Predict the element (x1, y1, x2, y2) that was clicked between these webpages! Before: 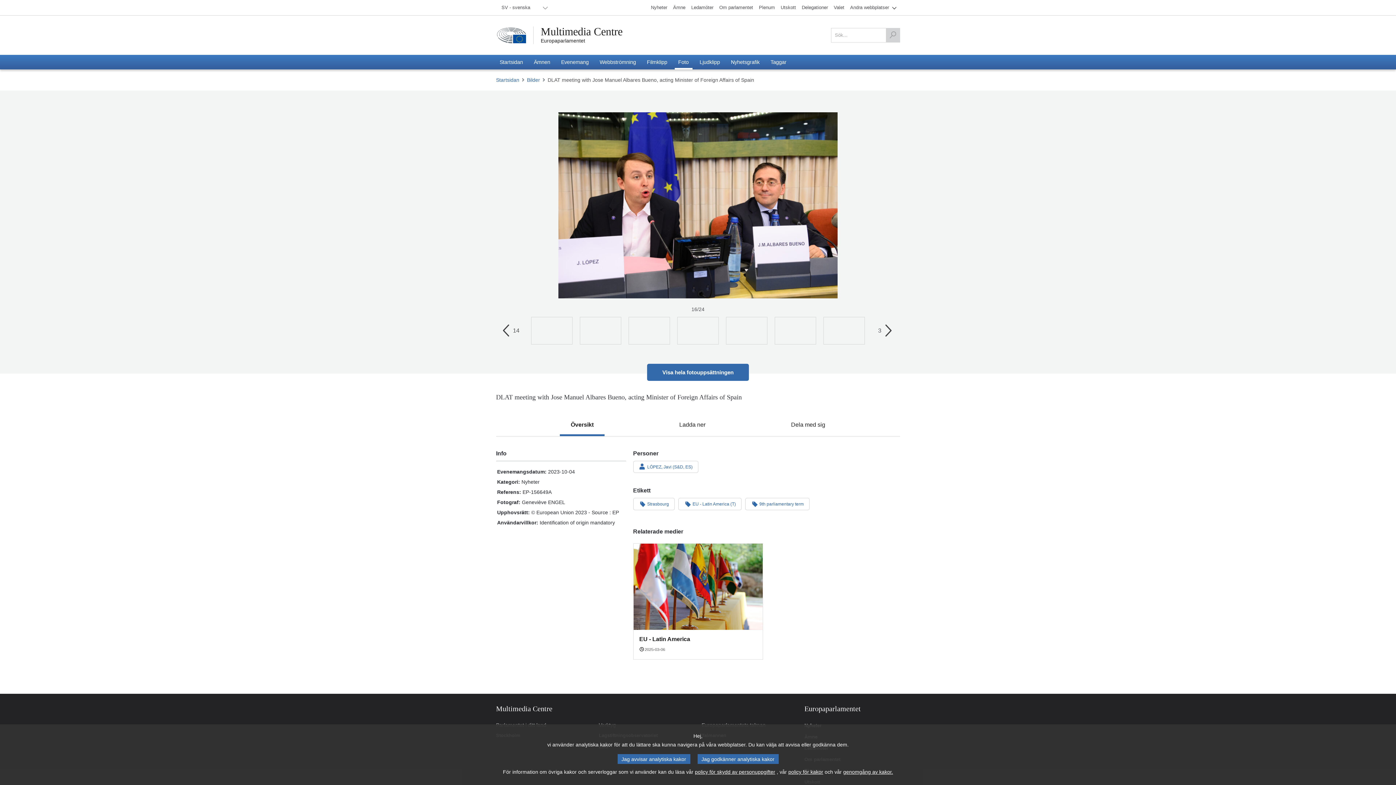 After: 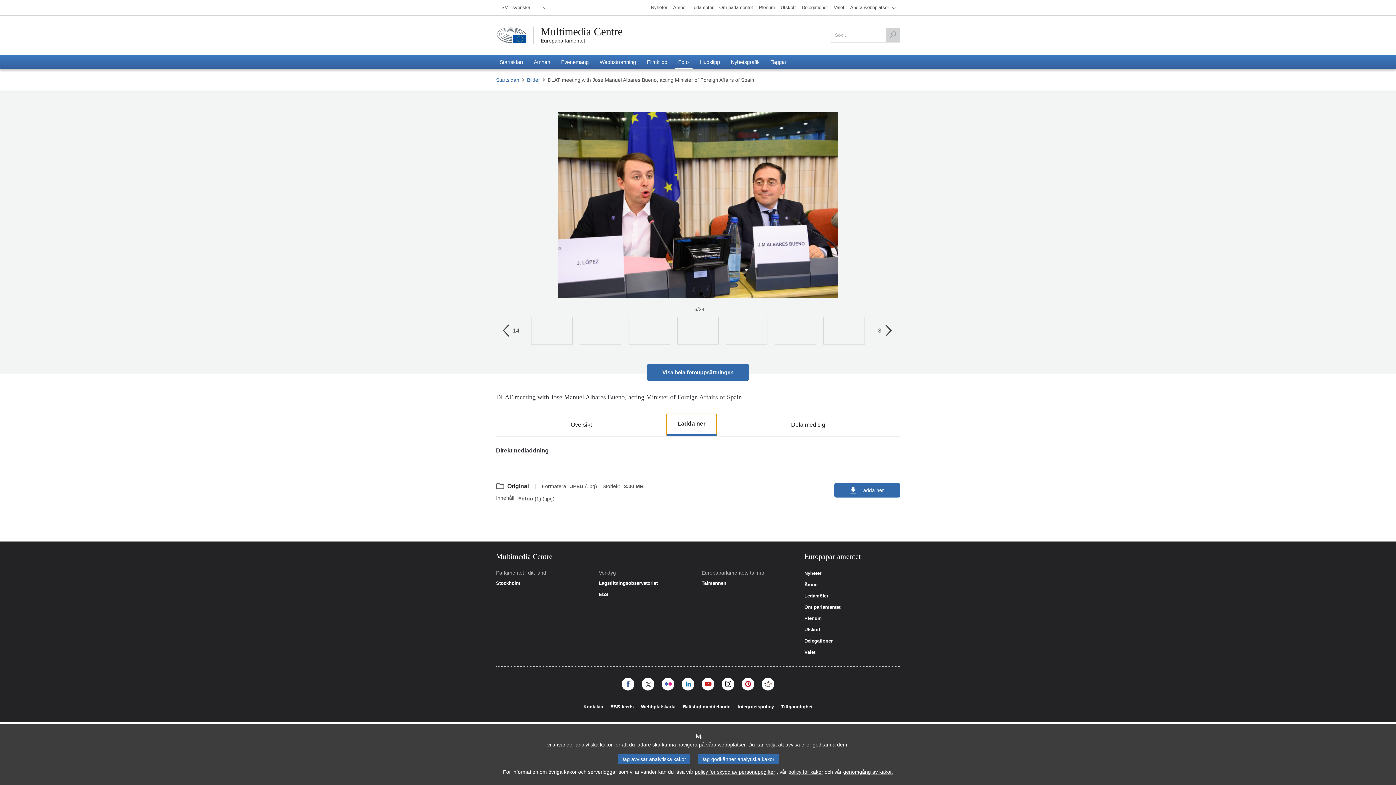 Action: bbox: (668, 413, 716, 436) label: Ladda ner